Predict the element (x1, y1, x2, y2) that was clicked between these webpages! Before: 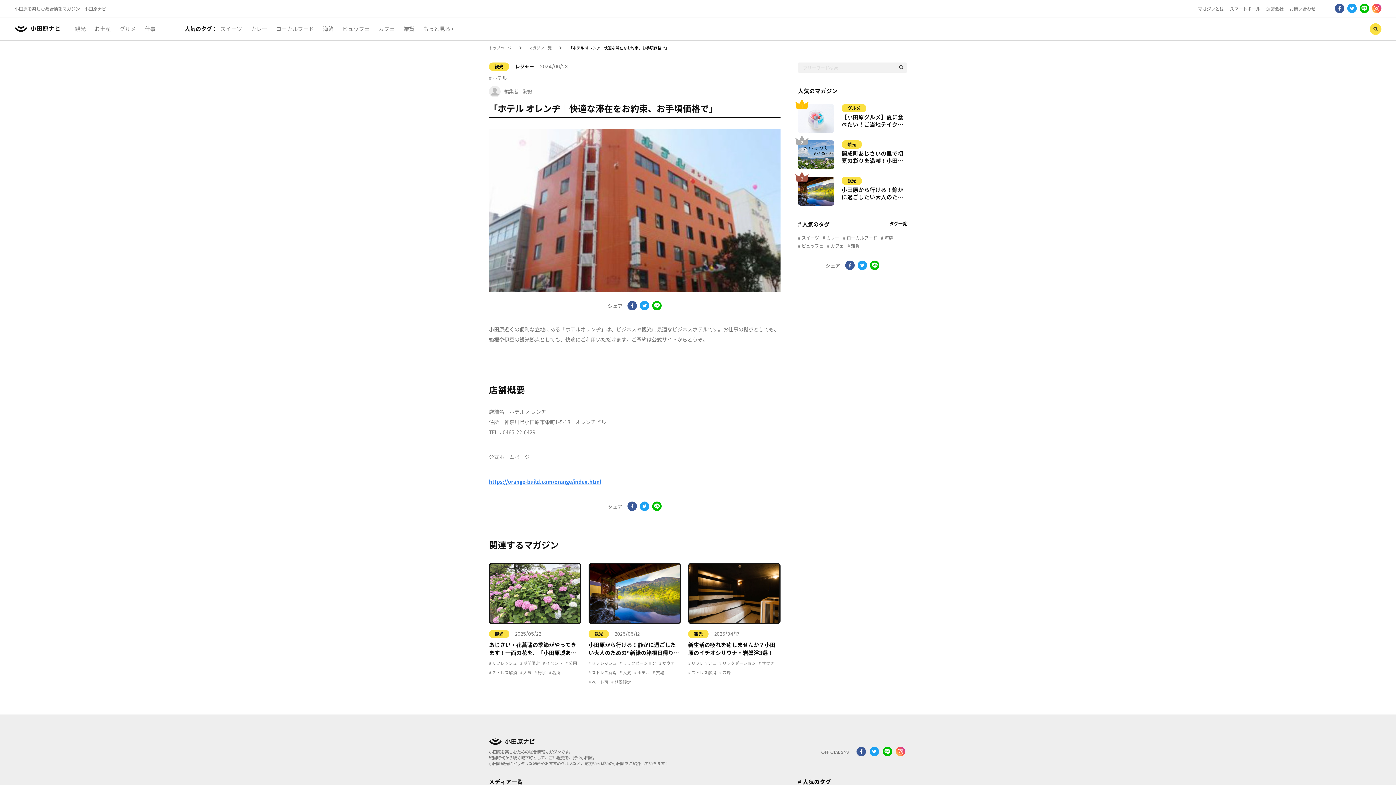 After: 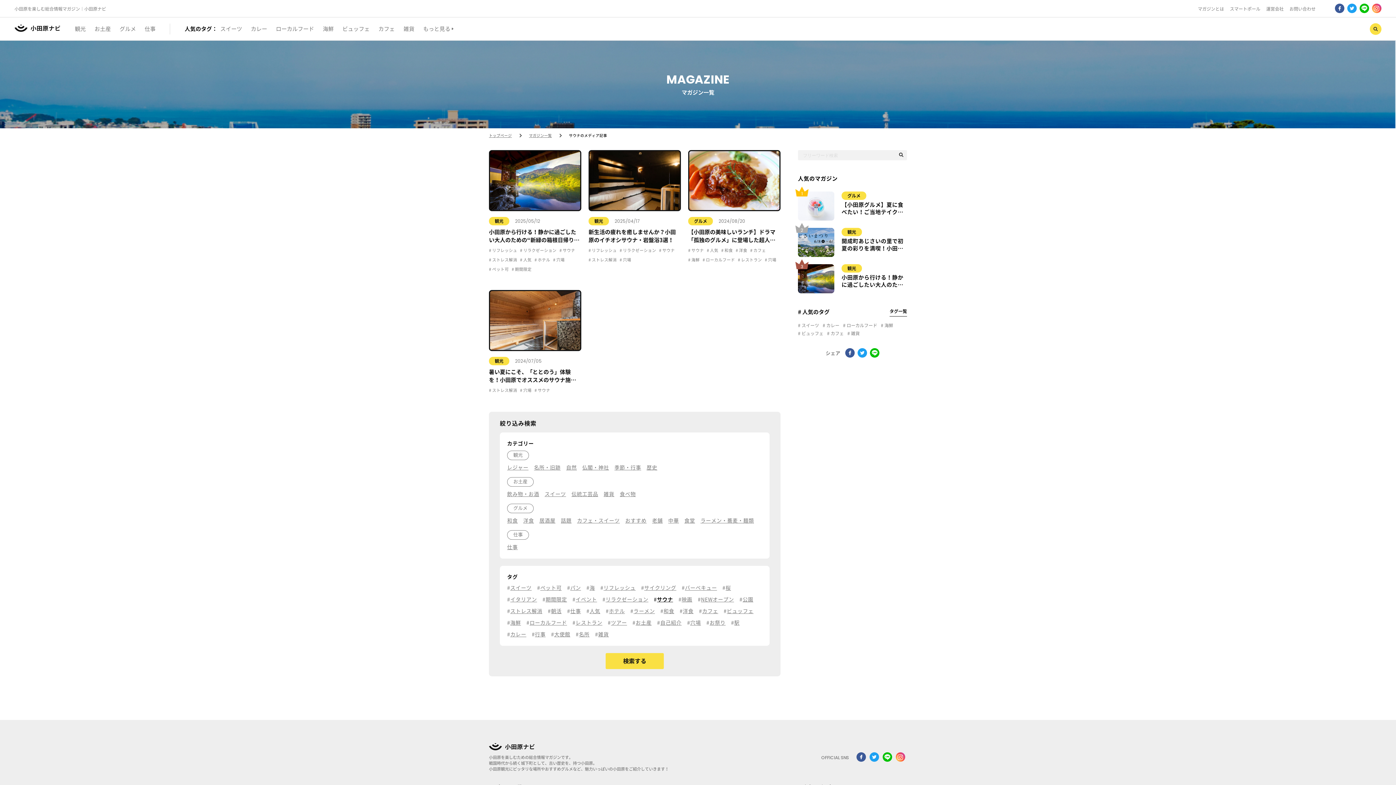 Action: bbox: (758, 660, 774, 666) label:  サウナ